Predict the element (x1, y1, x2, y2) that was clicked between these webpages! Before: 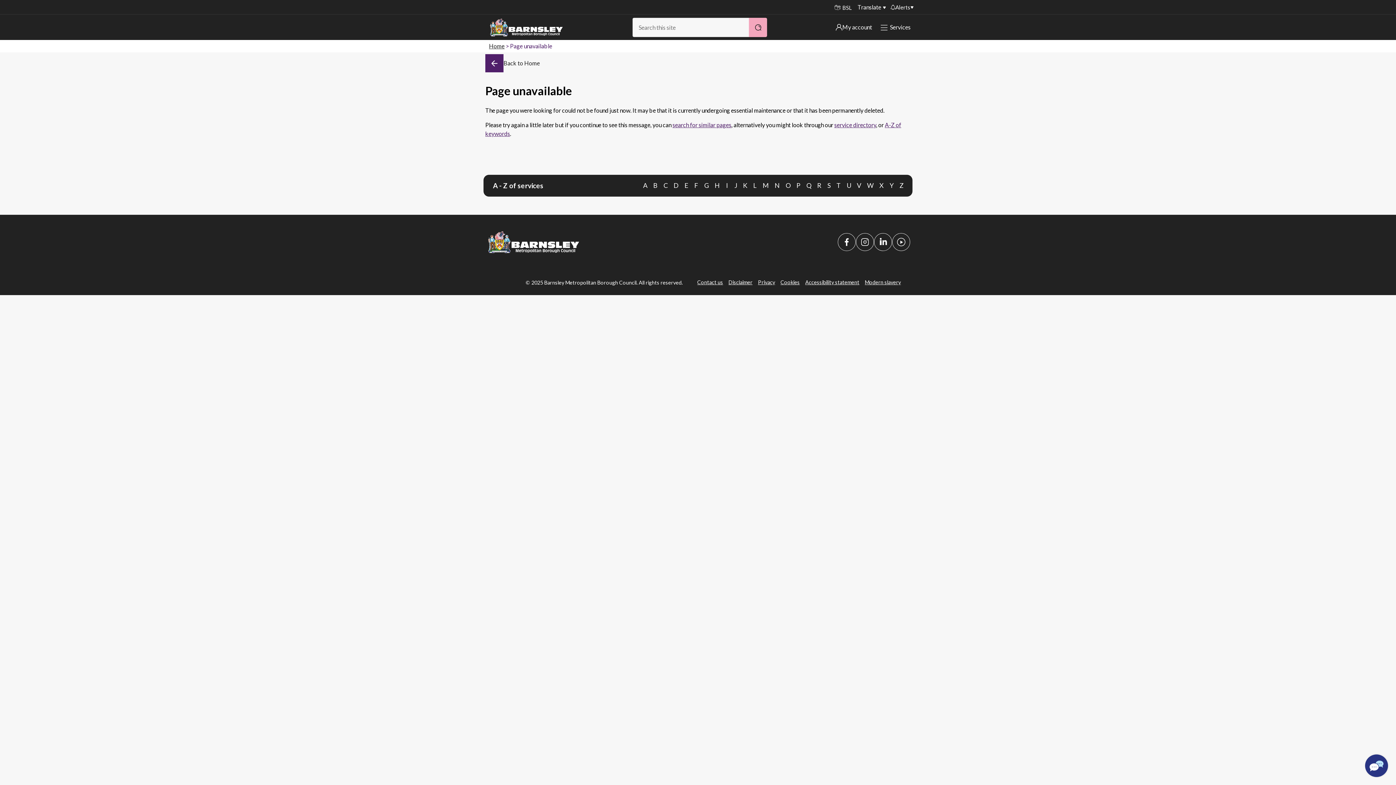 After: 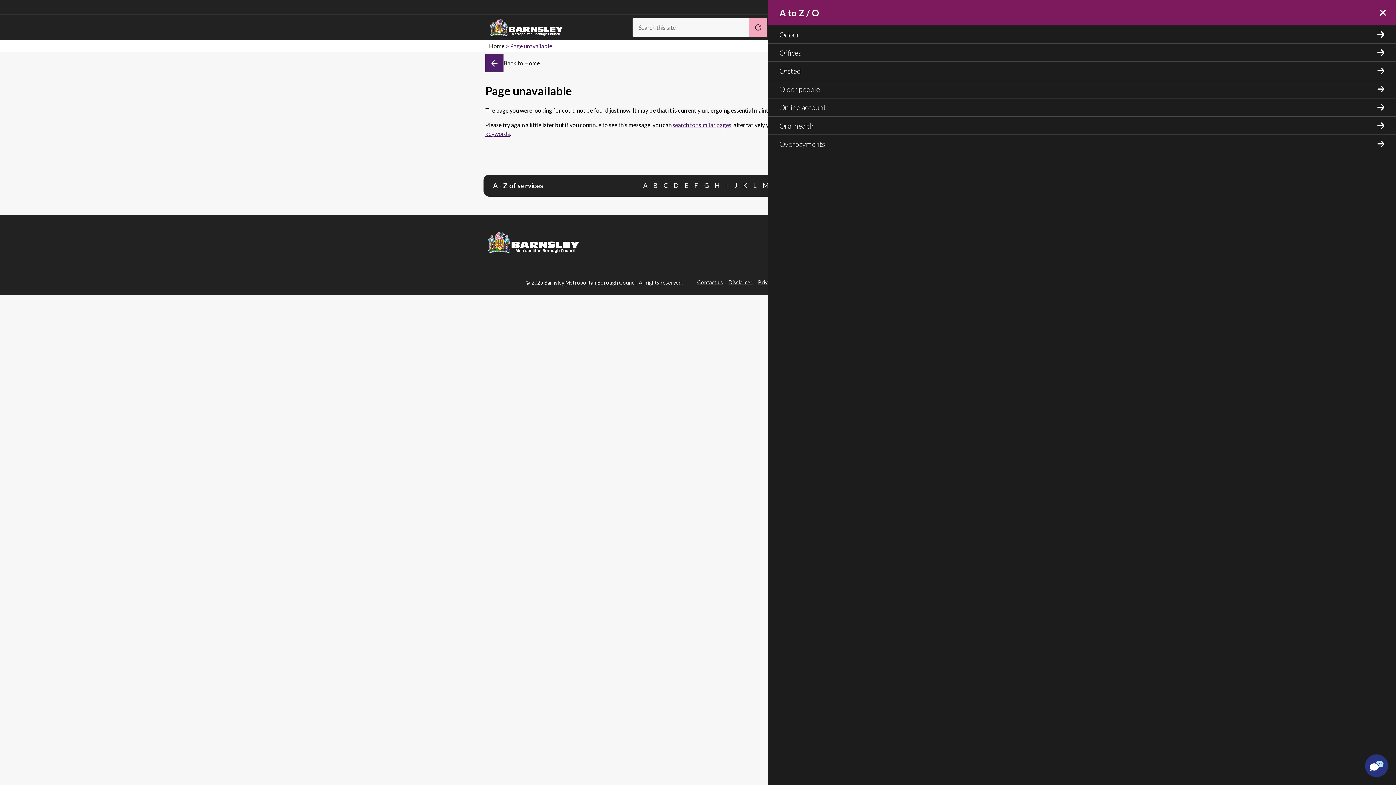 Action: label: O bbox: (782, 180, 793, 190)